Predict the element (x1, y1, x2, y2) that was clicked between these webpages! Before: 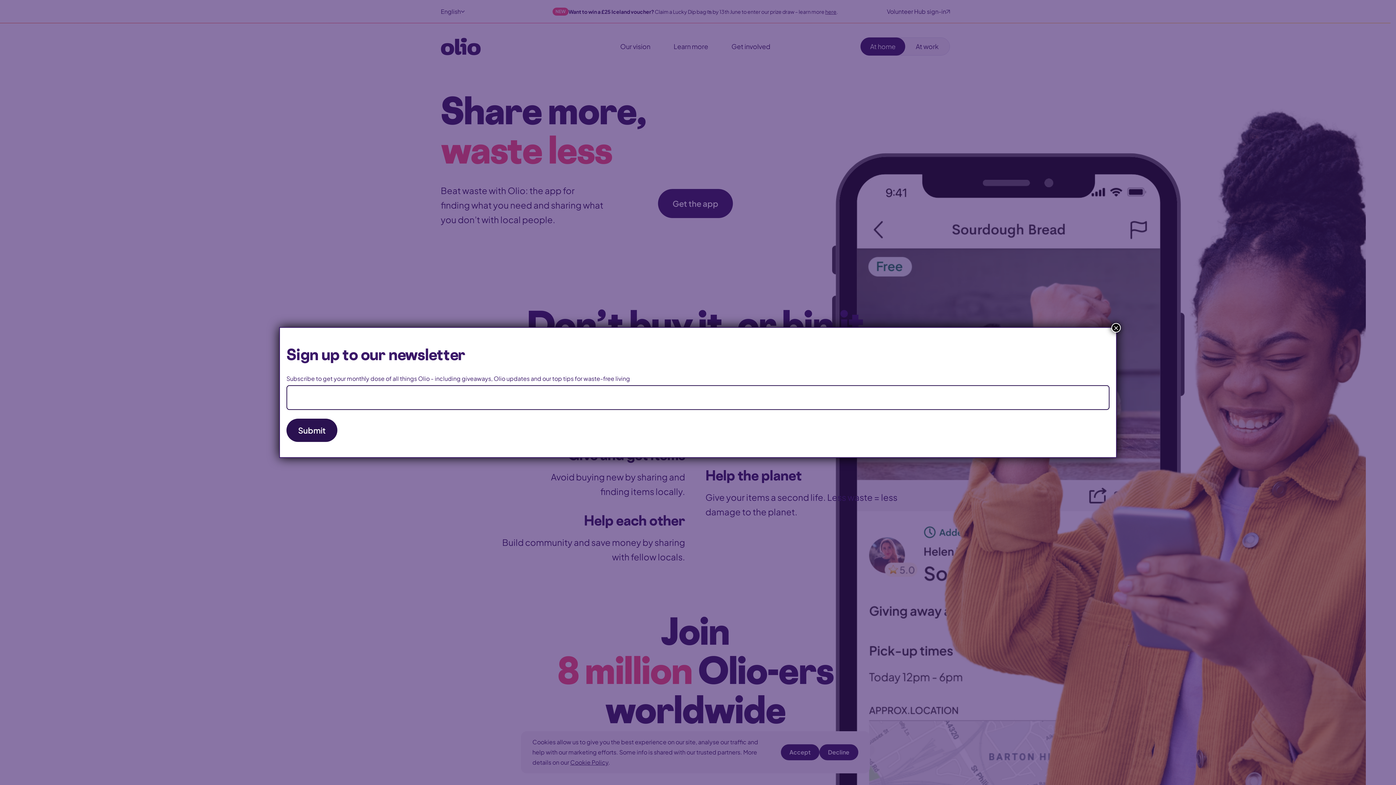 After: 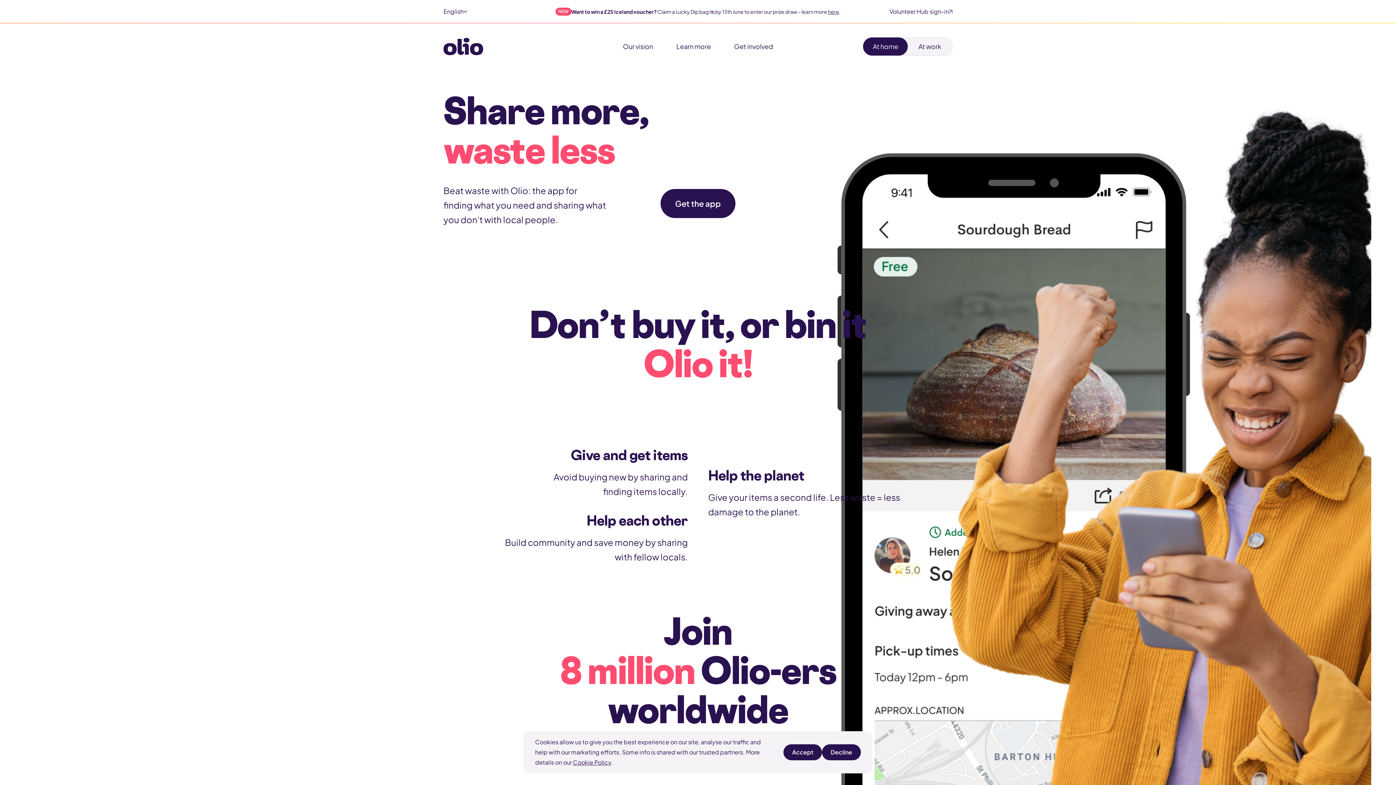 Action: label: Close bbox: (1111, 323, 1121, 332)